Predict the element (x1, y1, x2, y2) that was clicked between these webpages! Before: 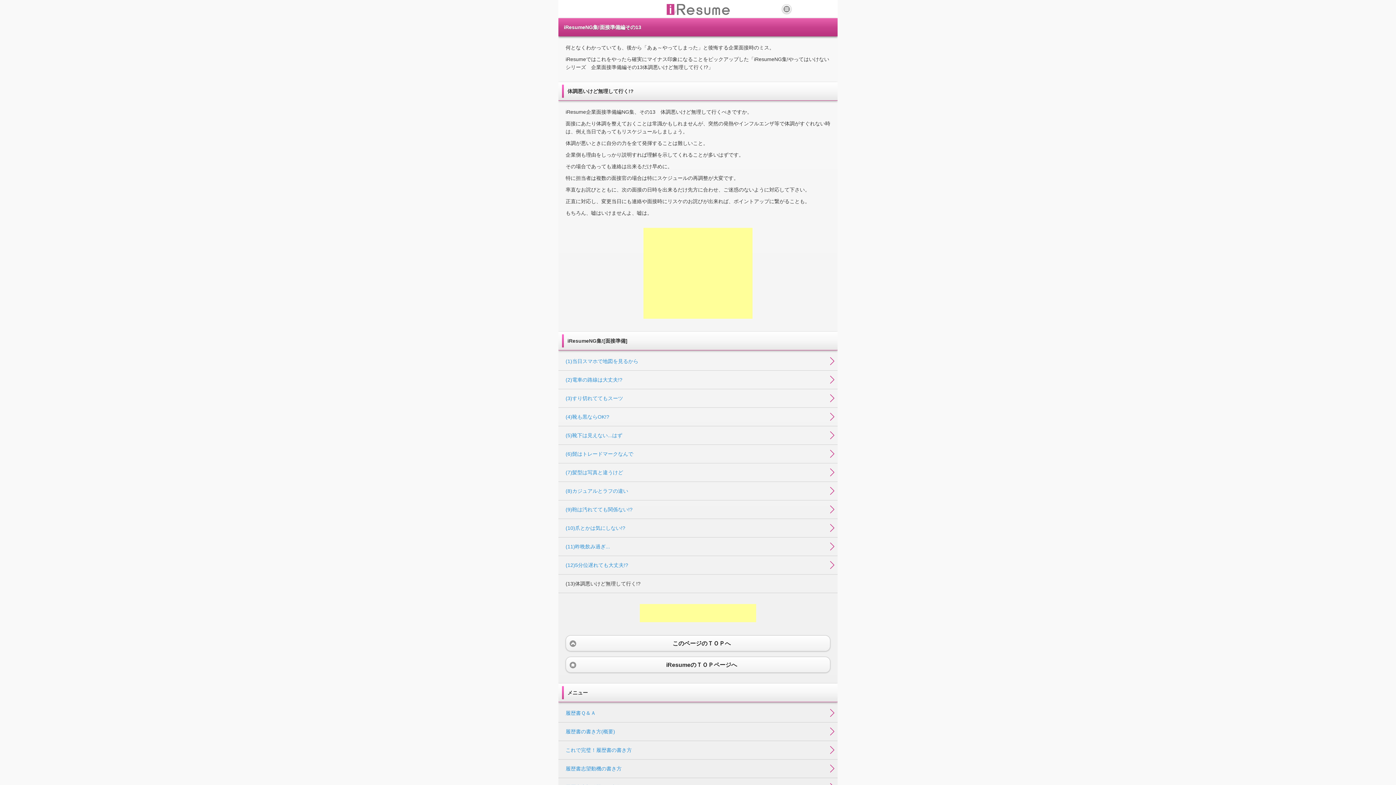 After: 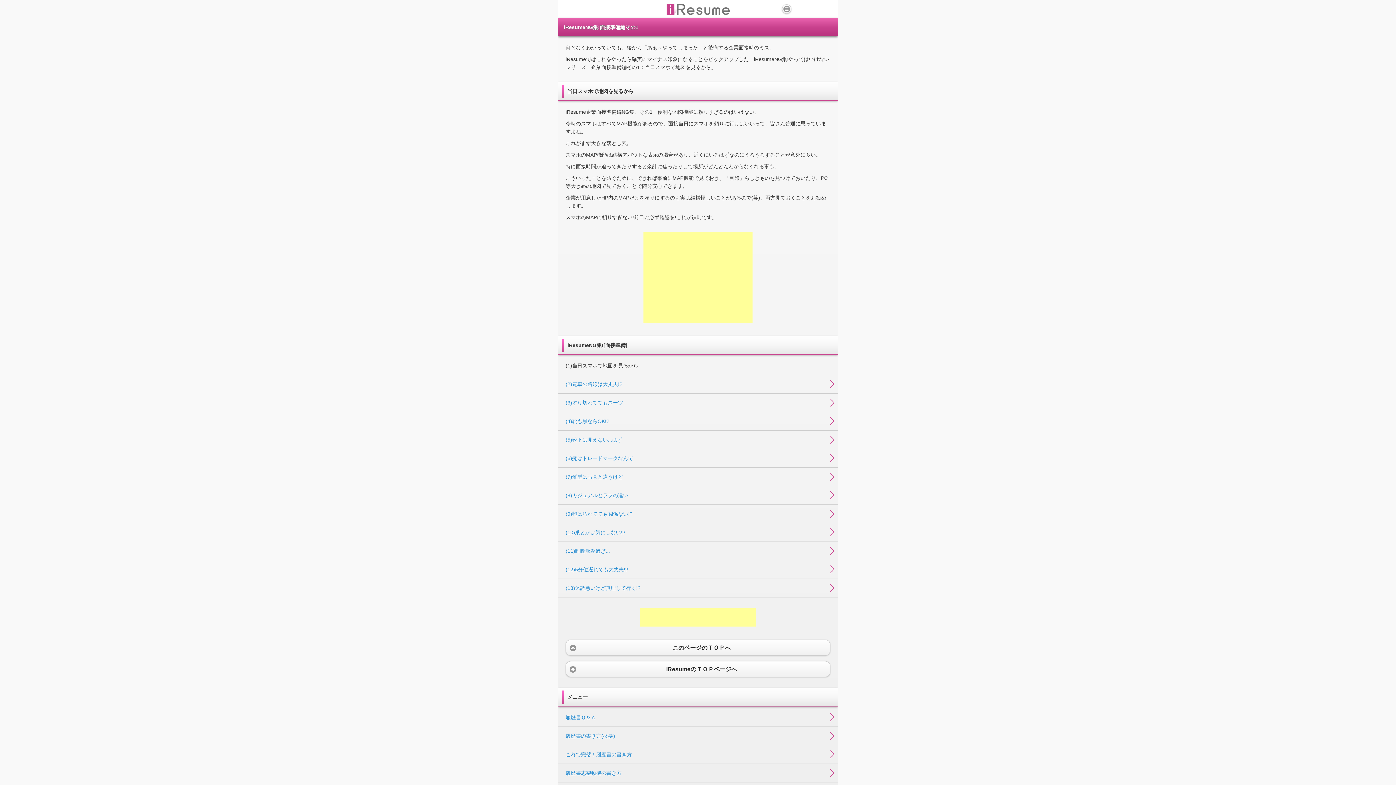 Action: label: (1)当日スマホで地図を見るから bbox: (558, 352, 837, 370)